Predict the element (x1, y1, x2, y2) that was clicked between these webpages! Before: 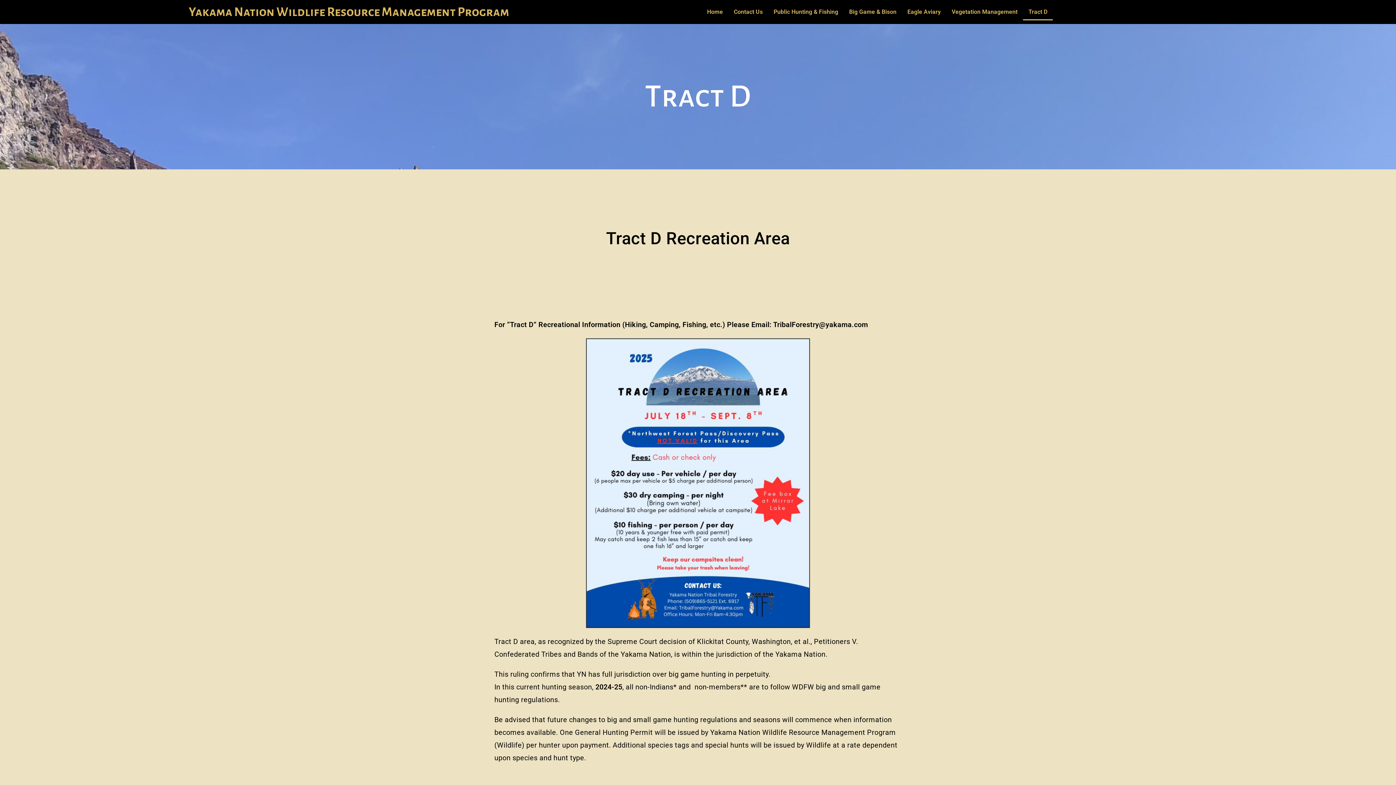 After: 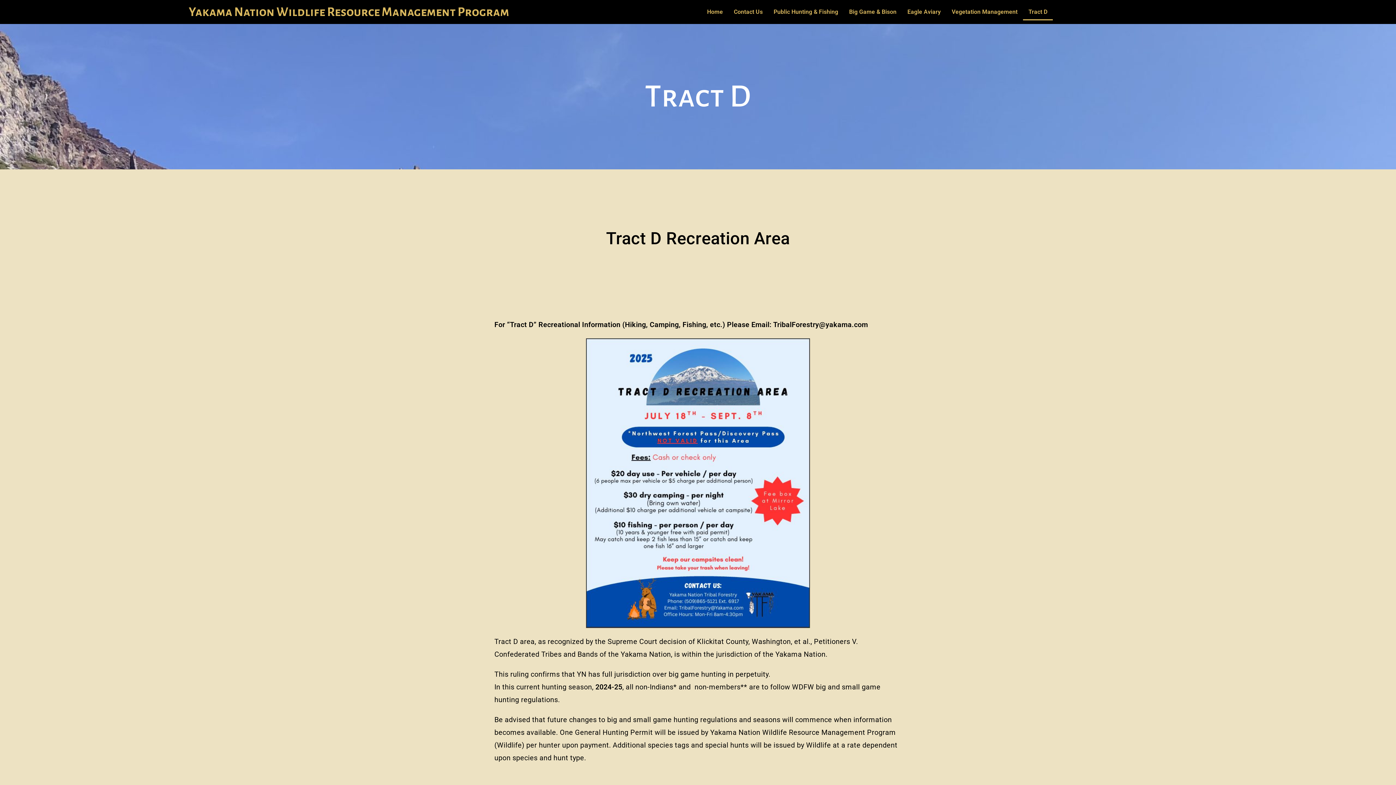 Action: label: Tract D bbox: (1023, 3, 1053, 20)